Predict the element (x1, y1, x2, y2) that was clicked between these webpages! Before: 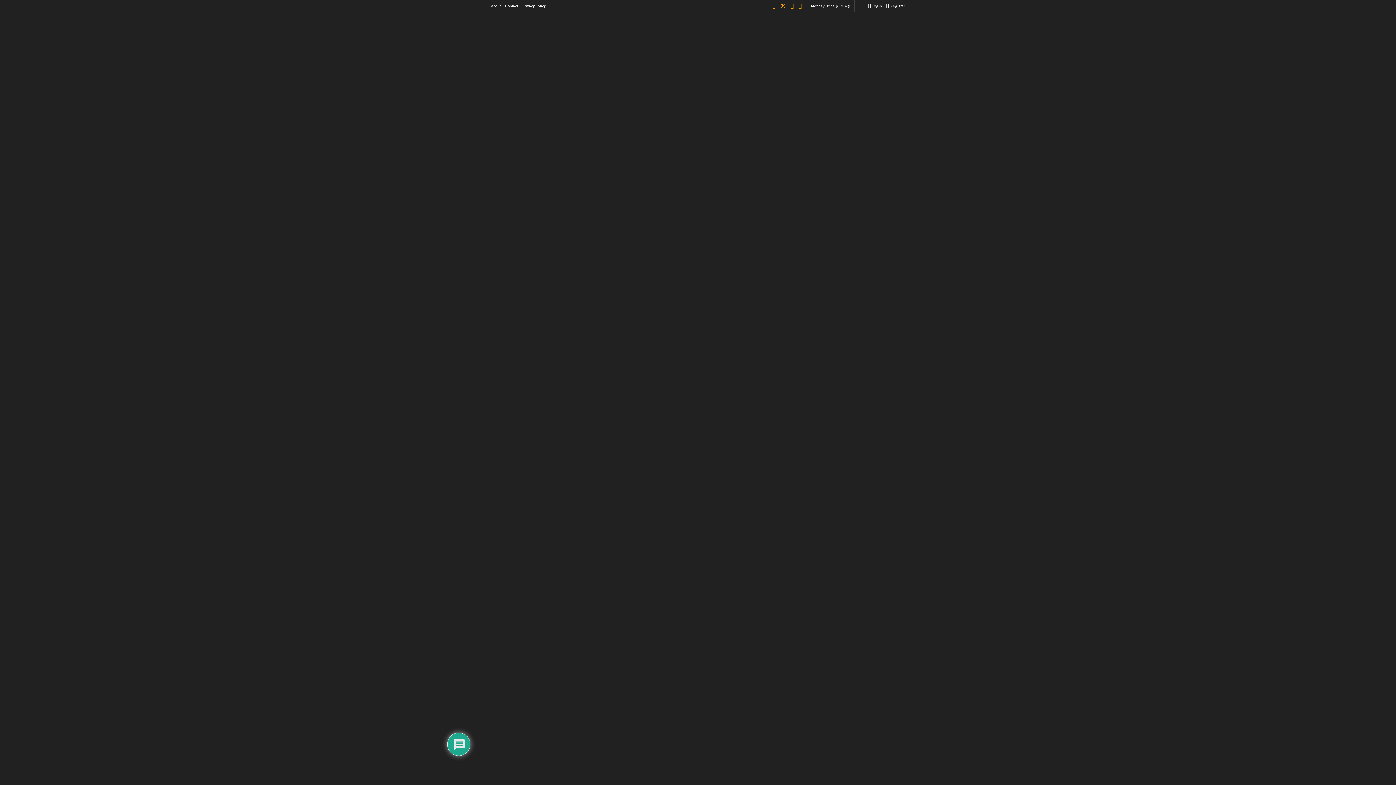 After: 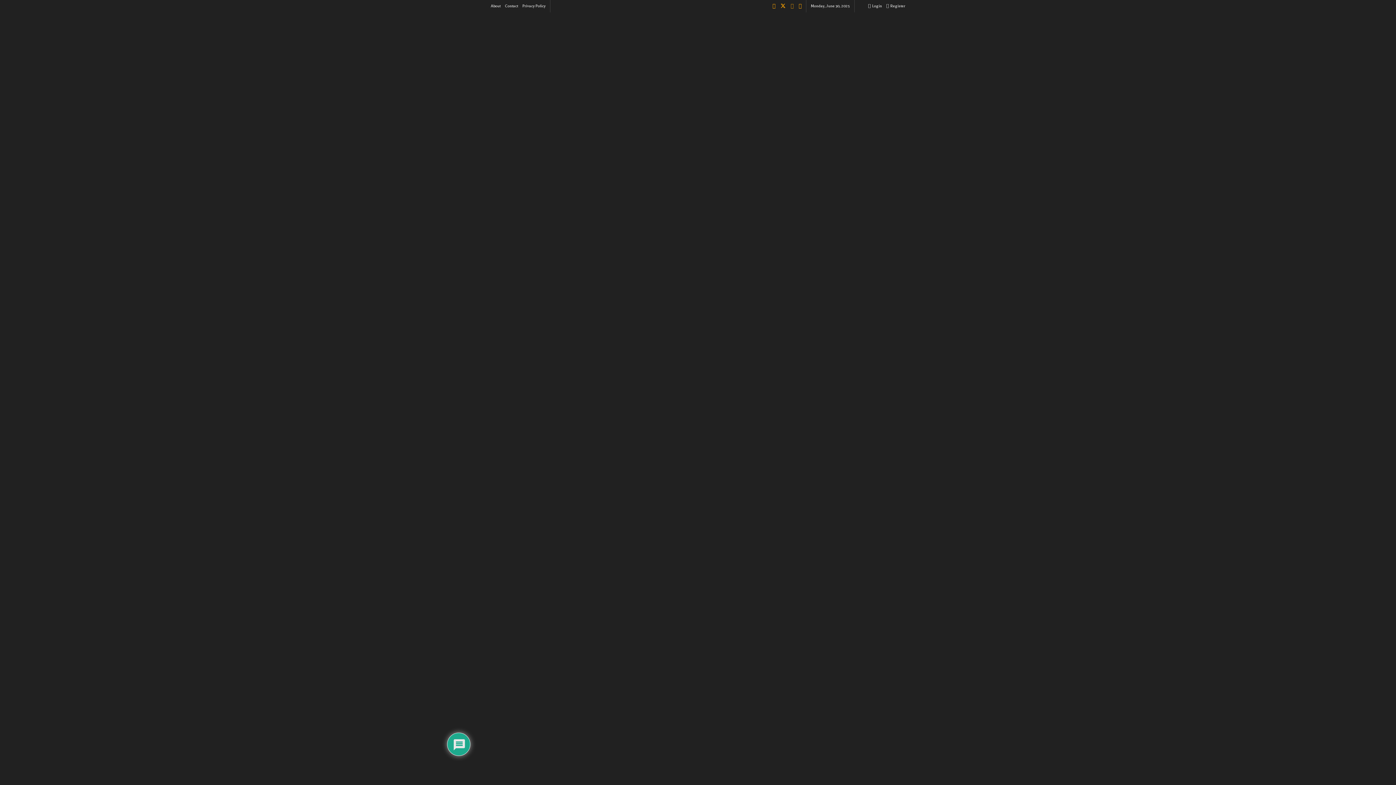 Action: bbox: (790, 0, 793, 12)